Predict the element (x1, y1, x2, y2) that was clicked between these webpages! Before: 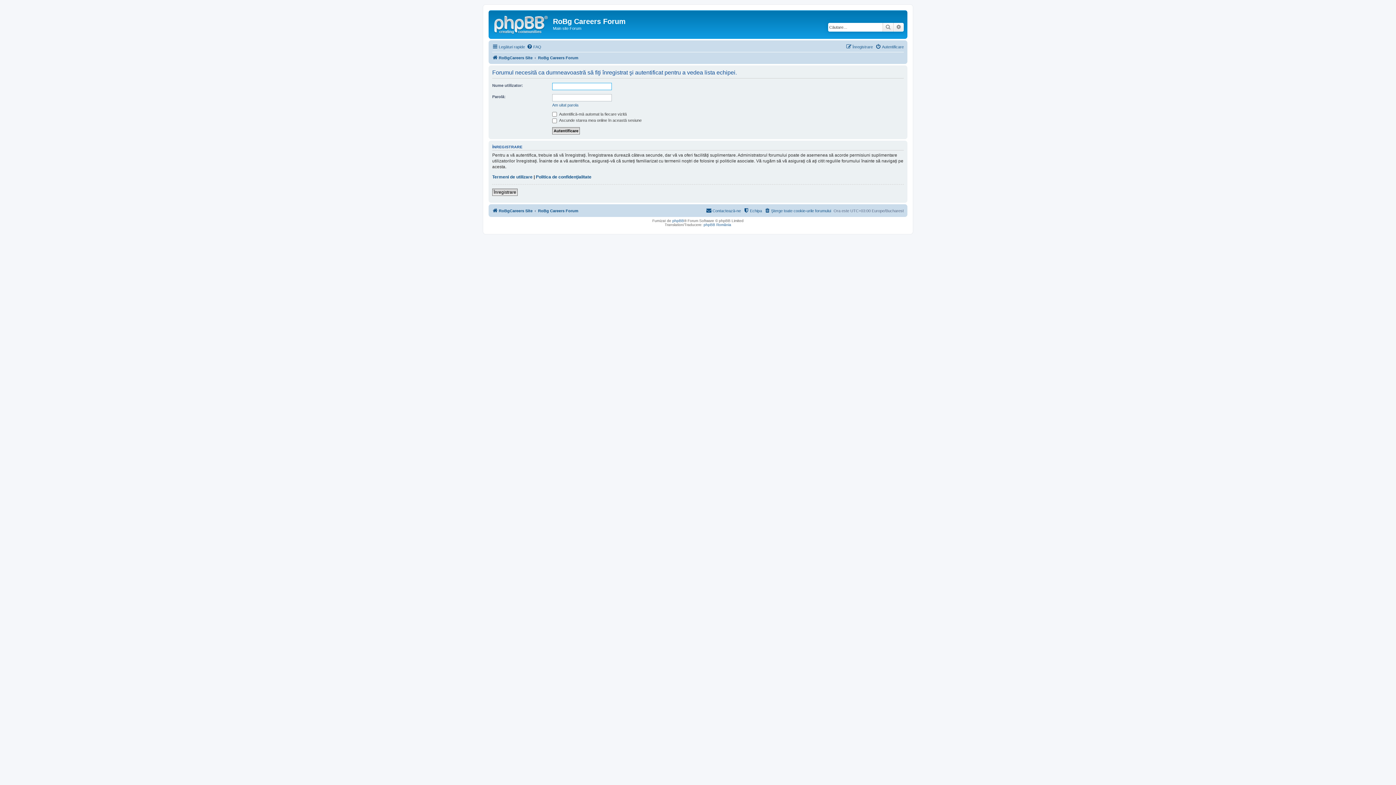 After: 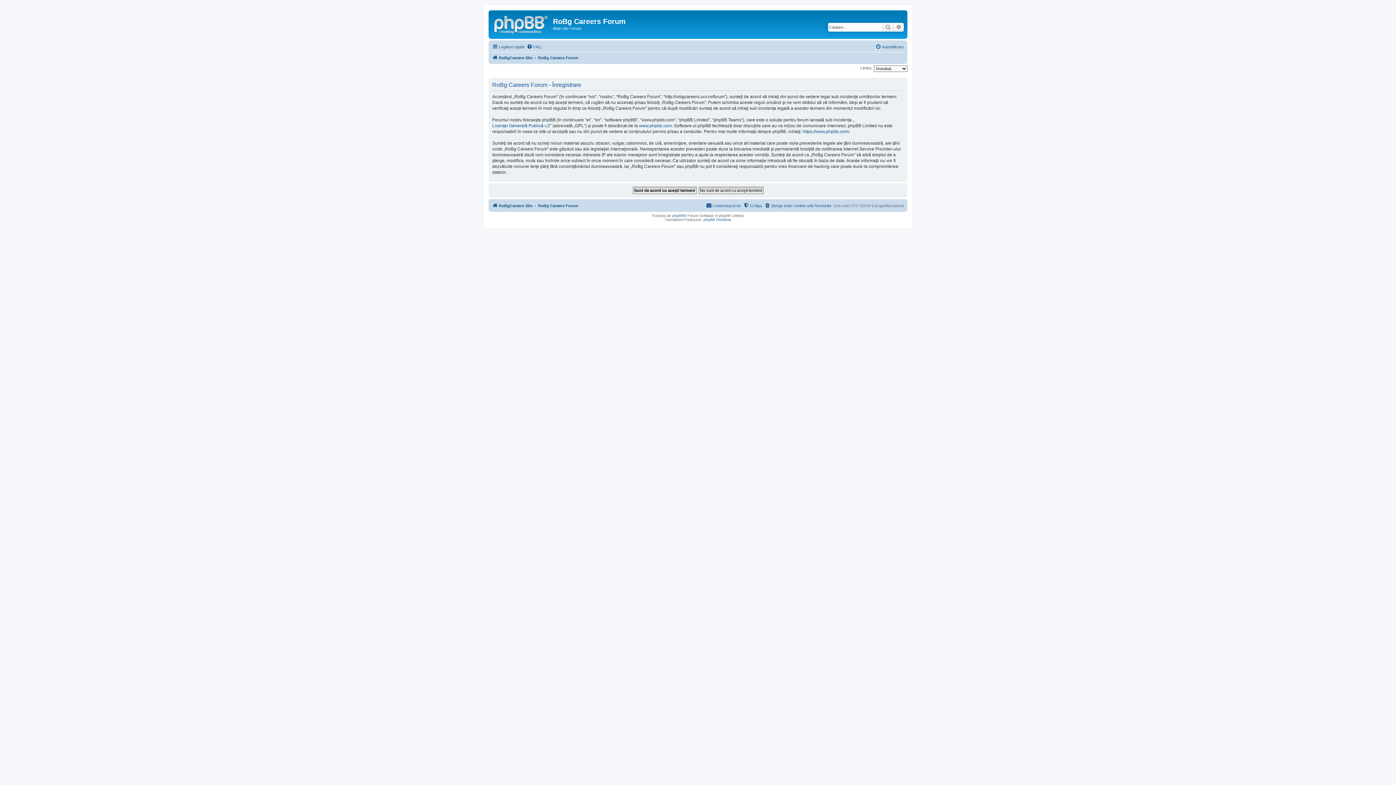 Action: label: Înregistrare bbox: (846, 42, 873, 51)